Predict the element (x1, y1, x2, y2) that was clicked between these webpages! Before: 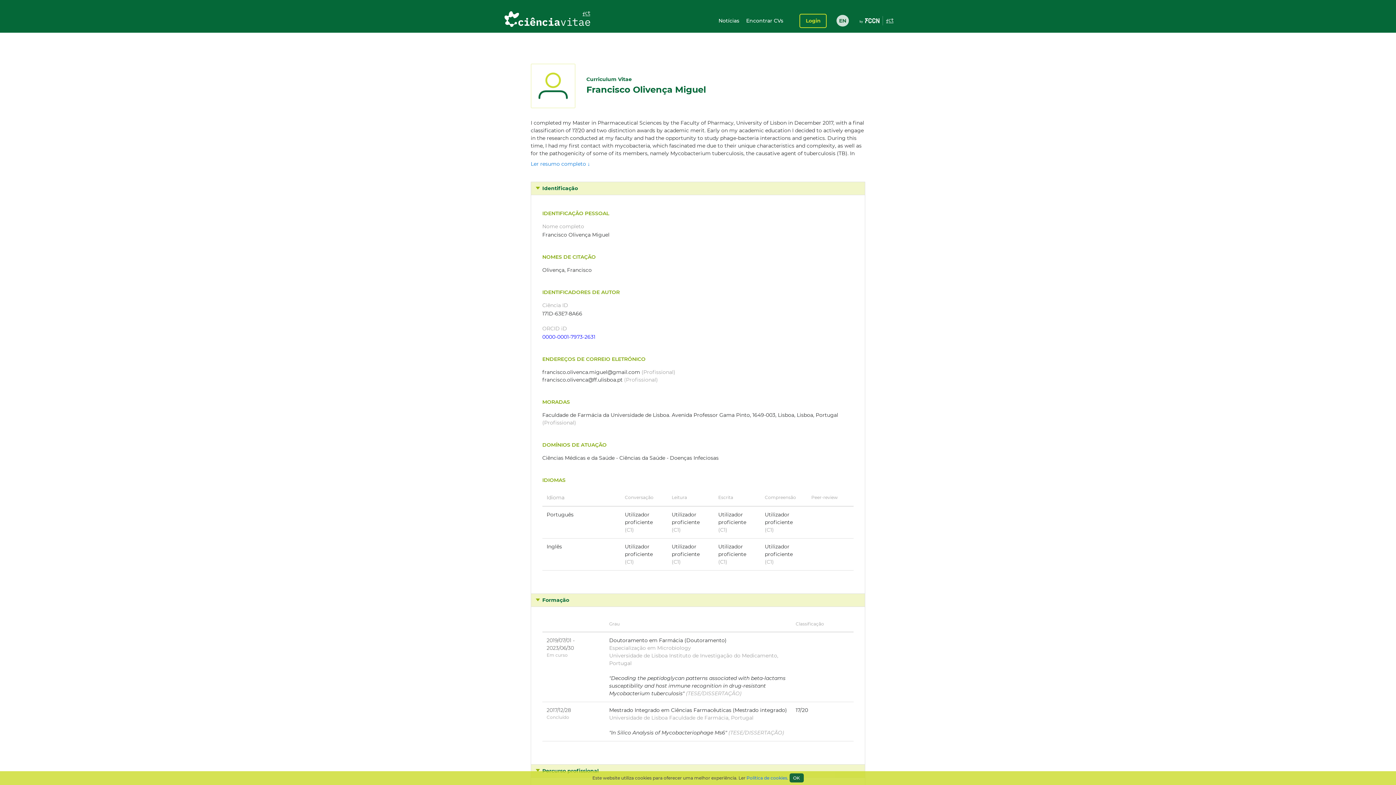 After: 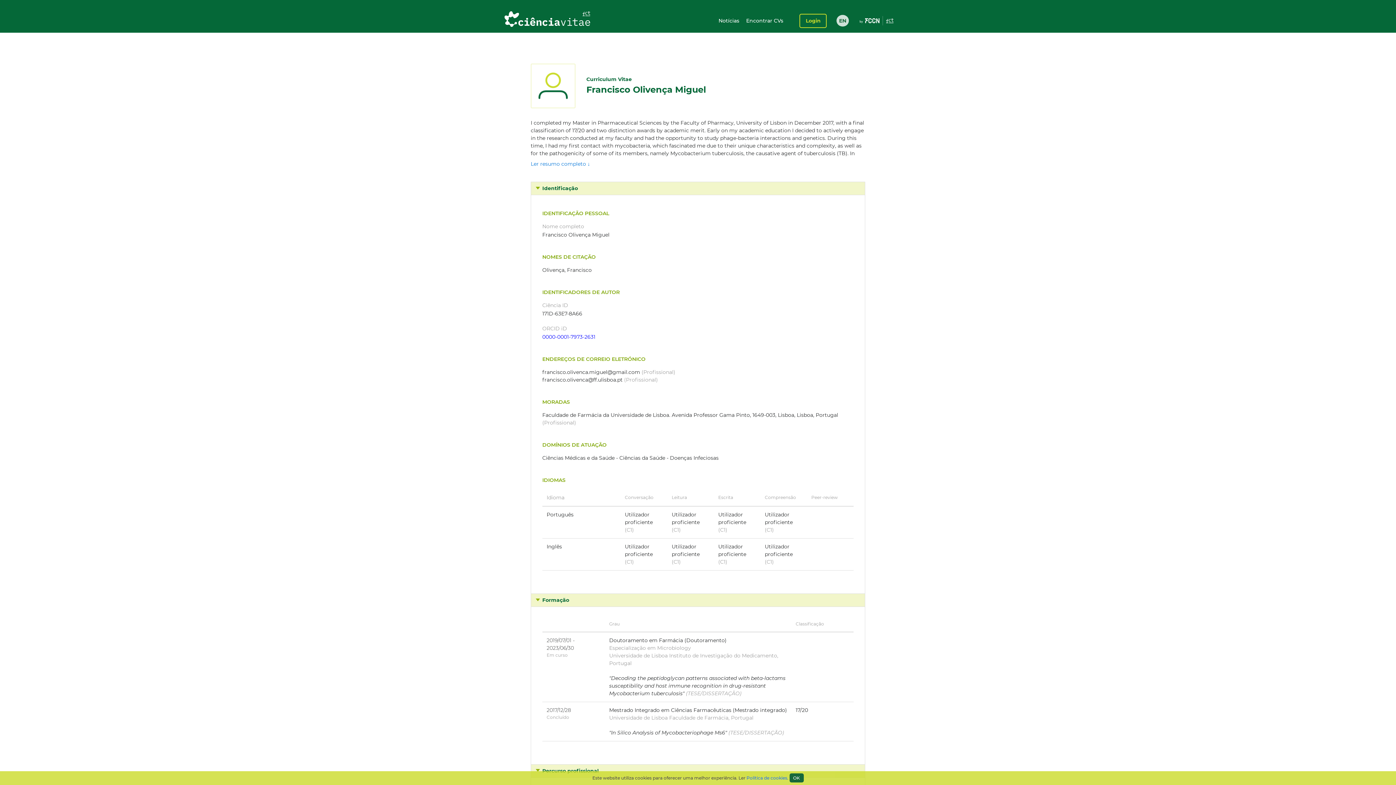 Action: bbox: (746, 775, 787, 781) label: Política de cookies